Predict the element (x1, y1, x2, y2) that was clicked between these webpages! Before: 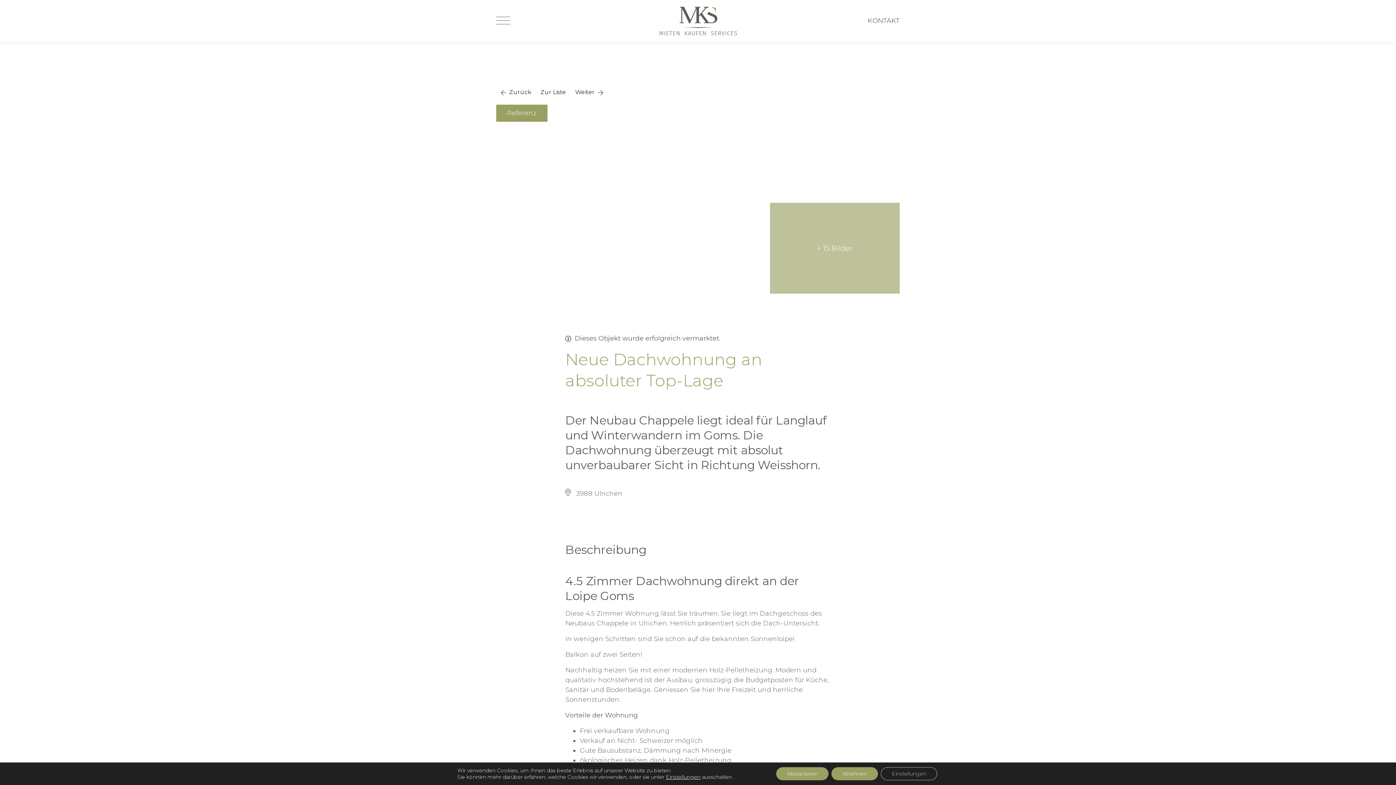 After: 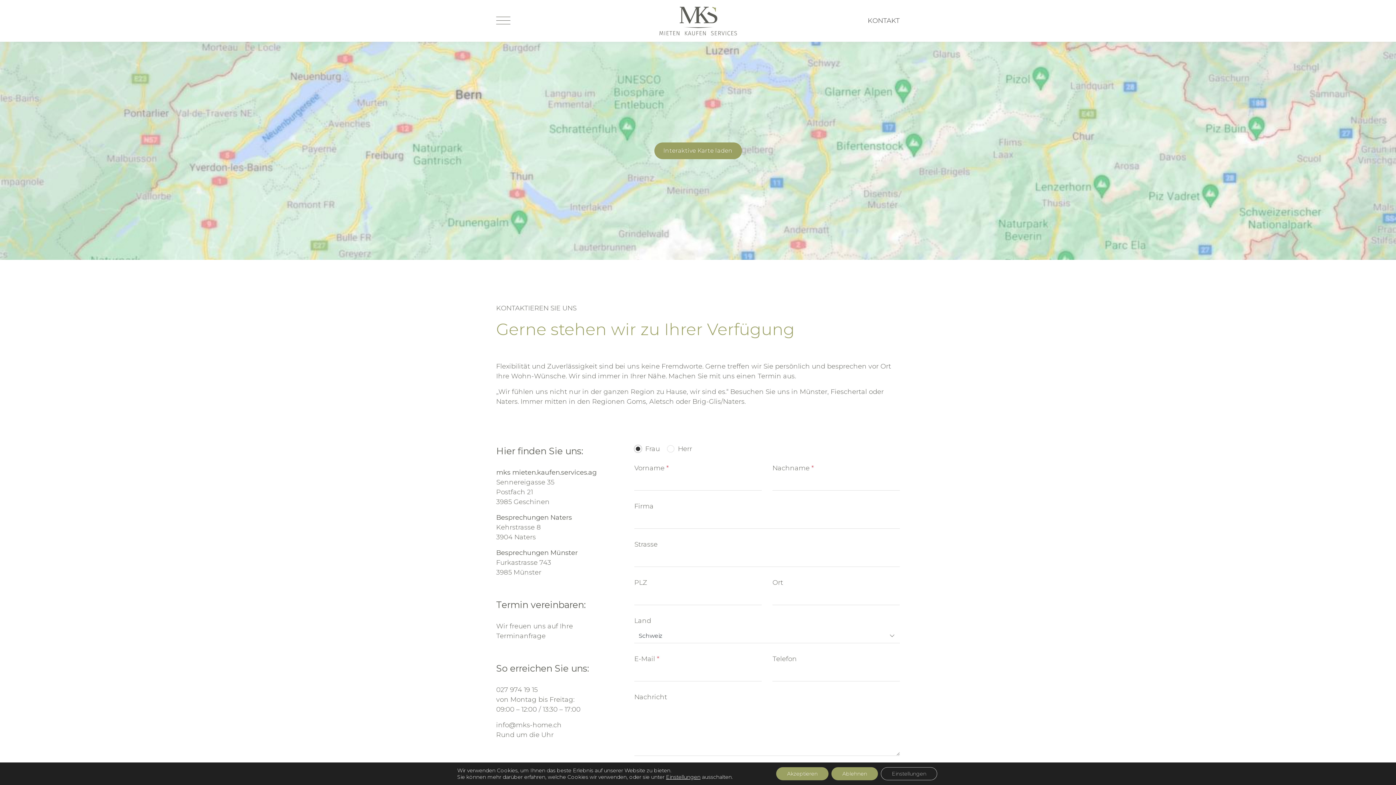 Action: label: KONTAKT bbox: (868, 16, 900, 25)